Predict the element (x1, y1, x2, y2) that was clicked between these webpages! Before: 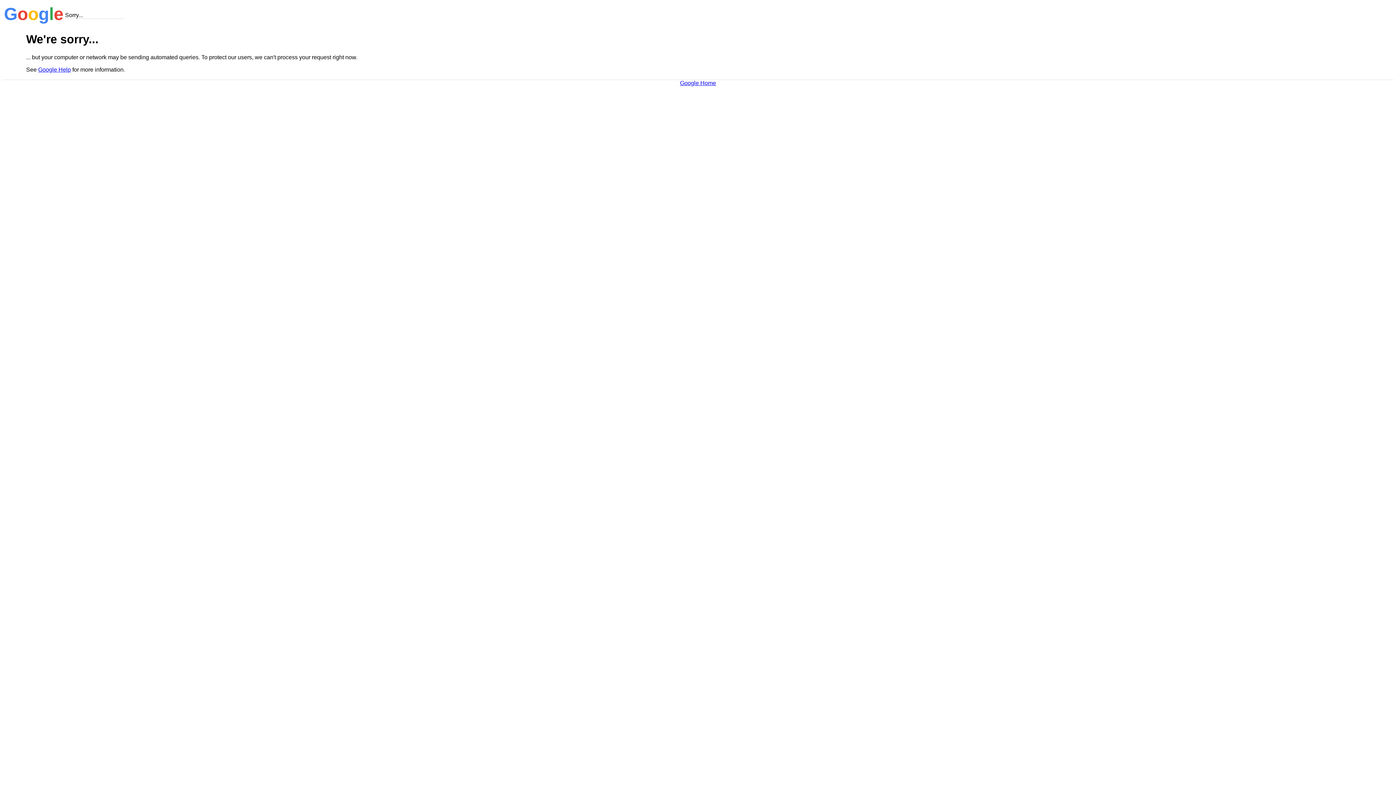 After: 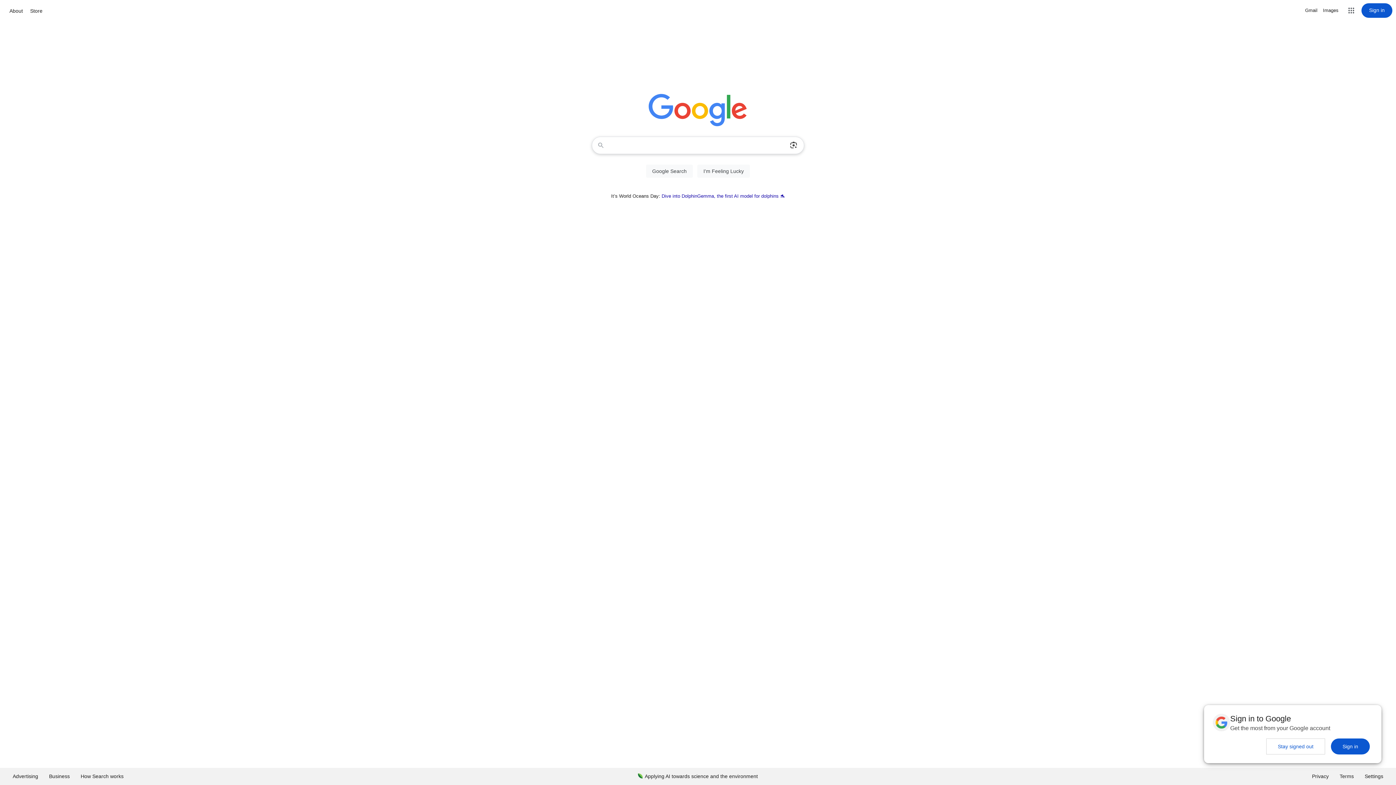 Action: bbox: (680, 79, 716, 86) label: Google Home